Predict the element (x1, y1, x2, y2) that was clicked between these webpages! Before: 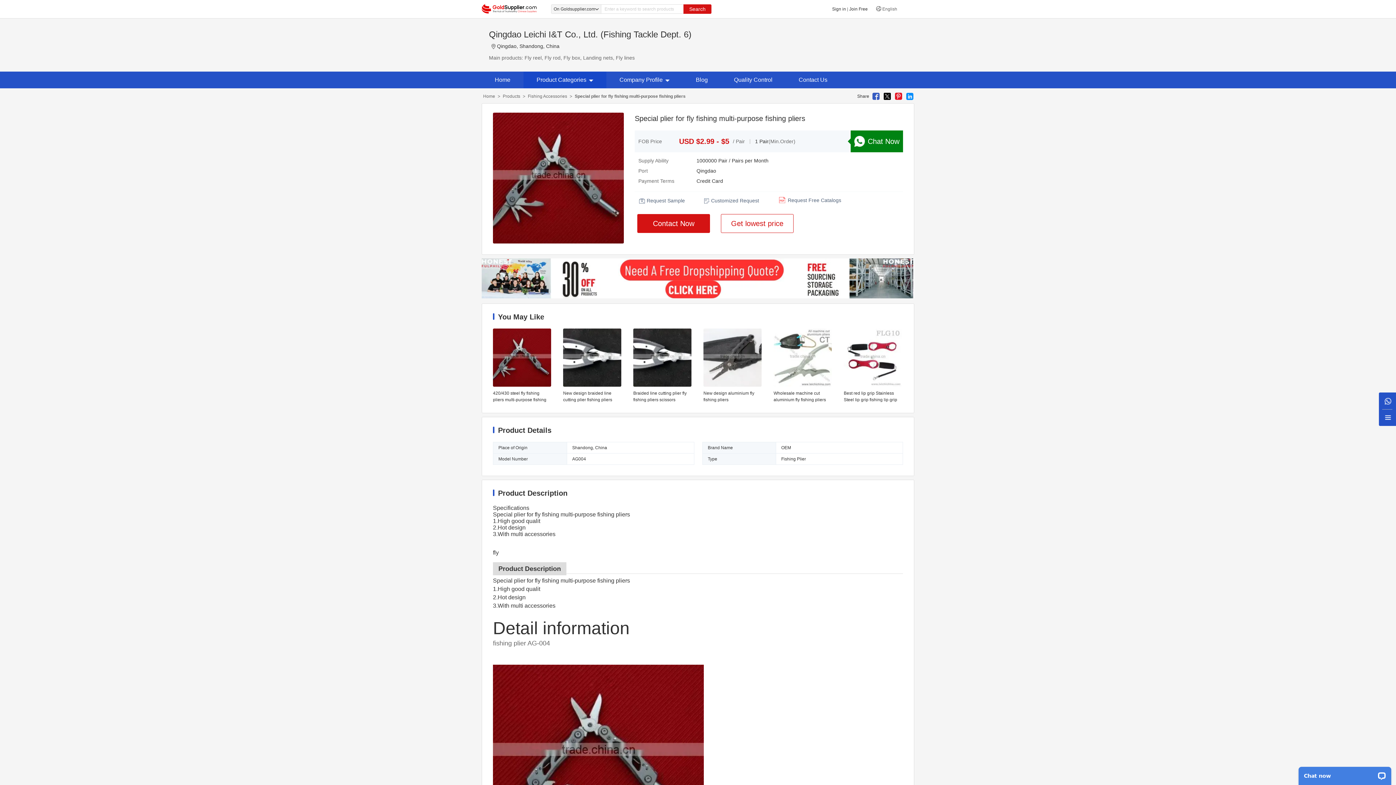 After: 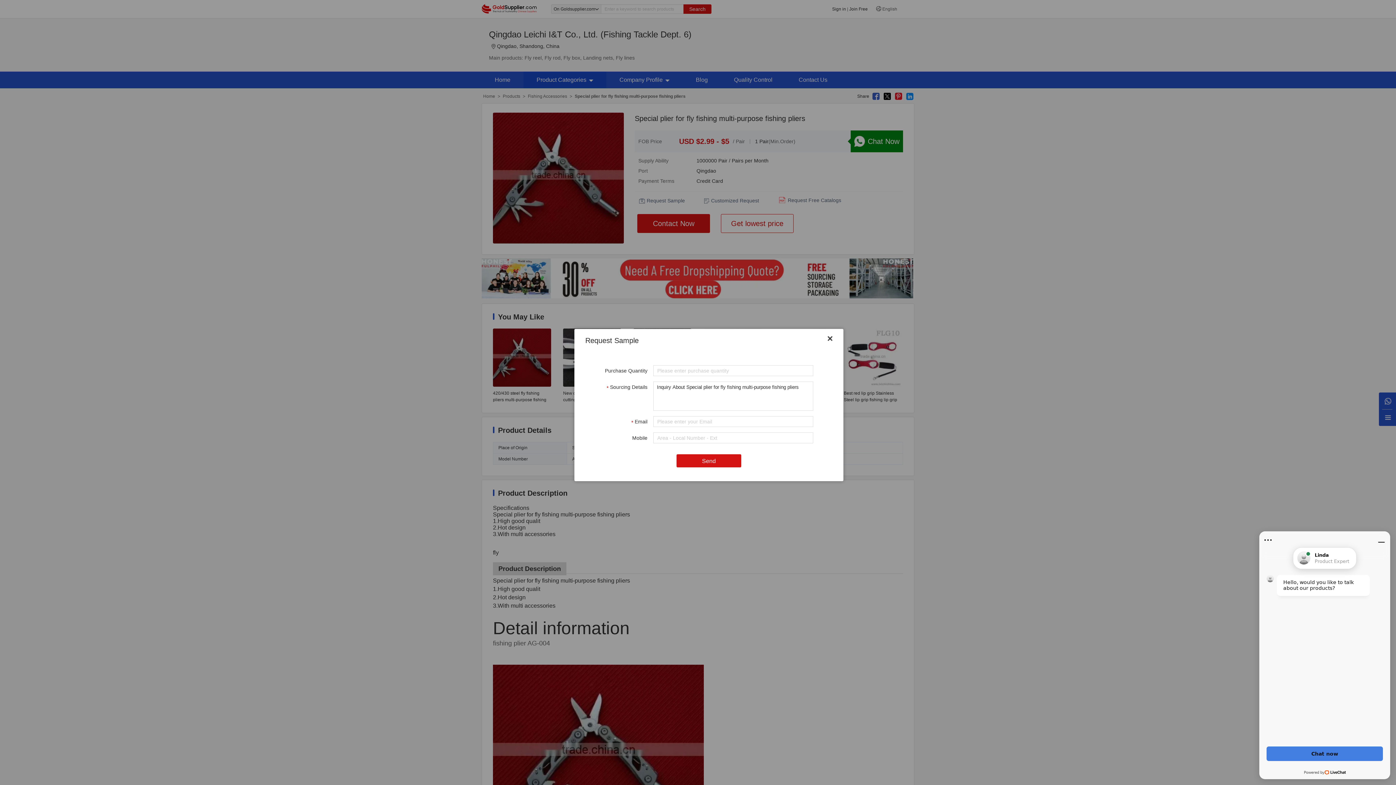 Action: bbox: (639, 197, 685, 203) label: Request Sample